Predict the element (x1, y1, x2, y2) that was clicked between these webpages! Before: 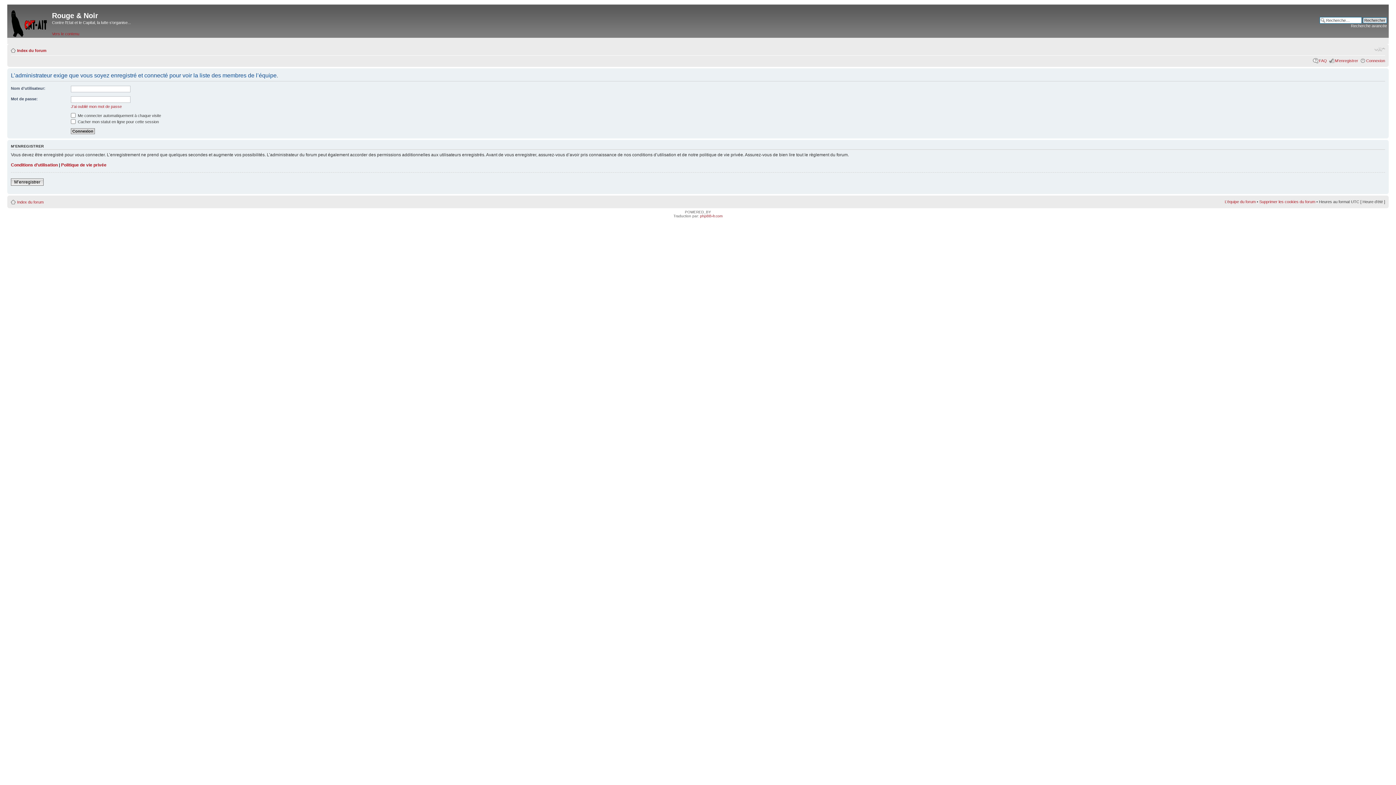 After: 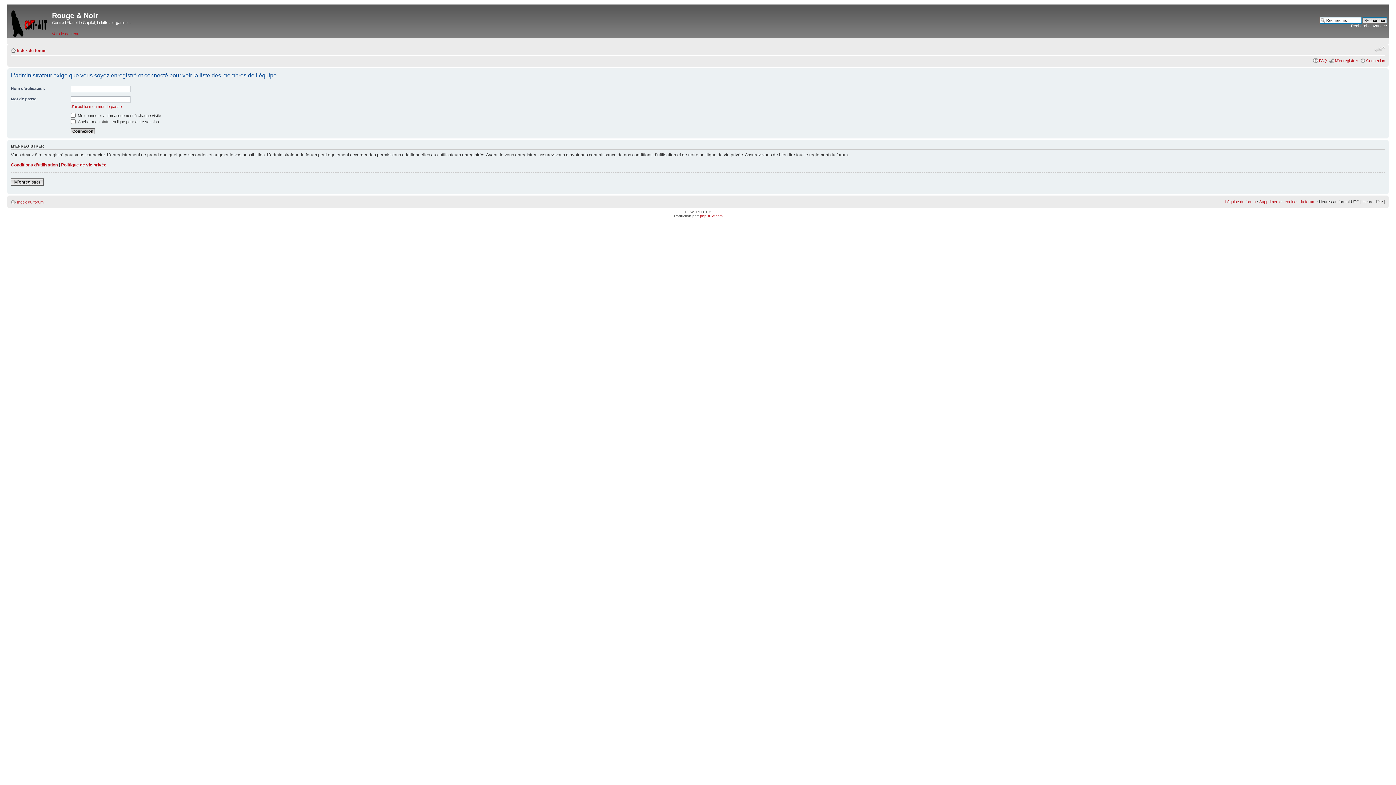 Action: bbox: (1374, 45, 1385, 52) label: Modifier la taille de la police